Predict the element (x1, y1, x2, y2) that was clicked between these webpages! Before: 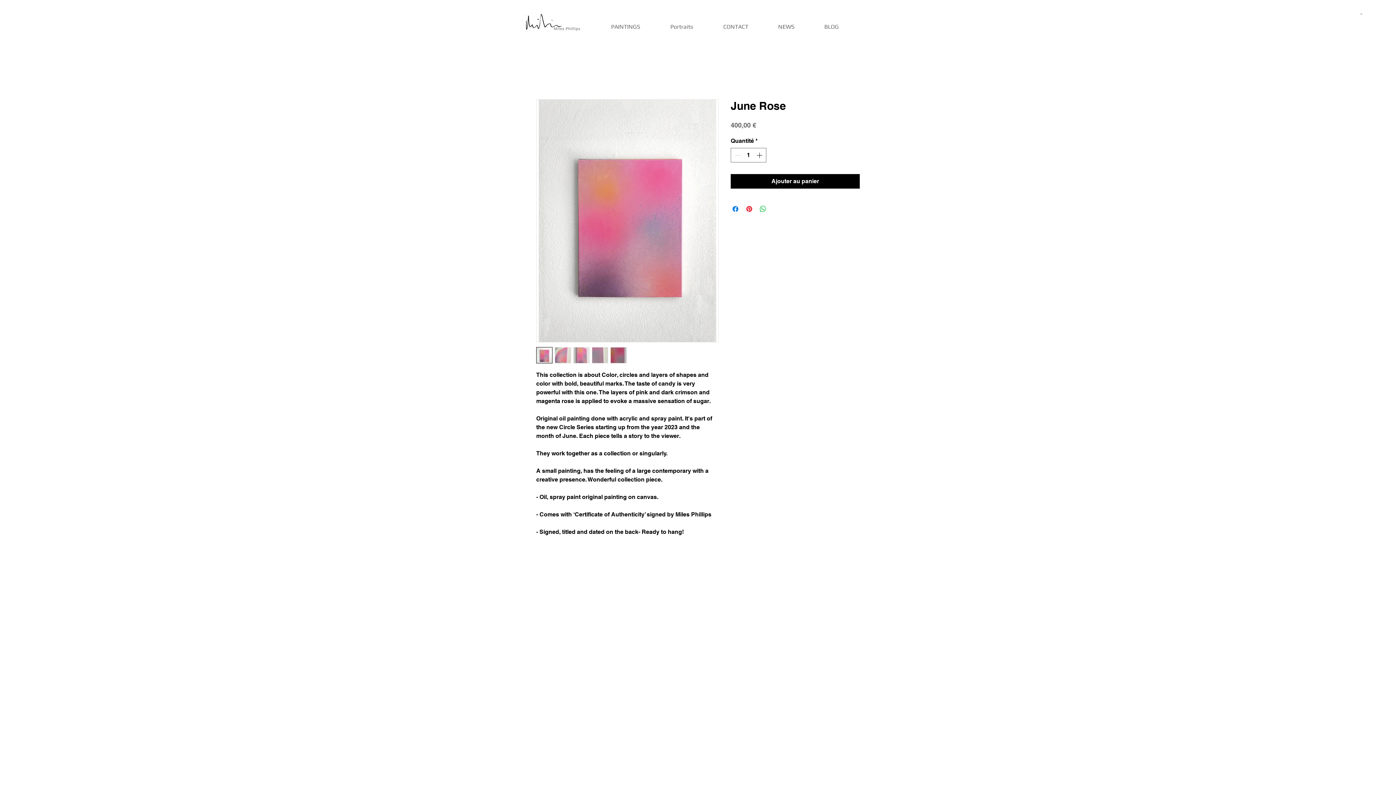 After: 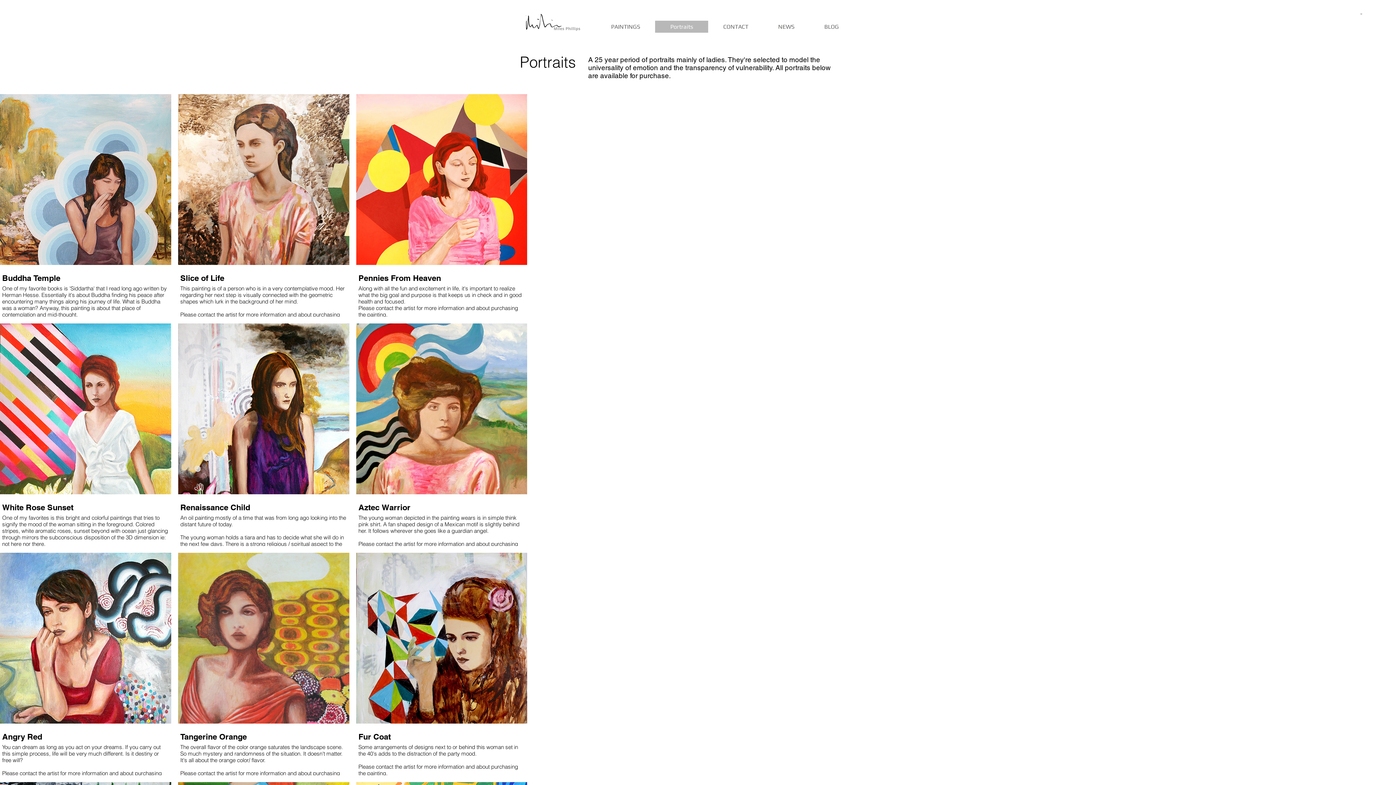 Action: bbox: (655, 20, 708, 32) label: Portraits